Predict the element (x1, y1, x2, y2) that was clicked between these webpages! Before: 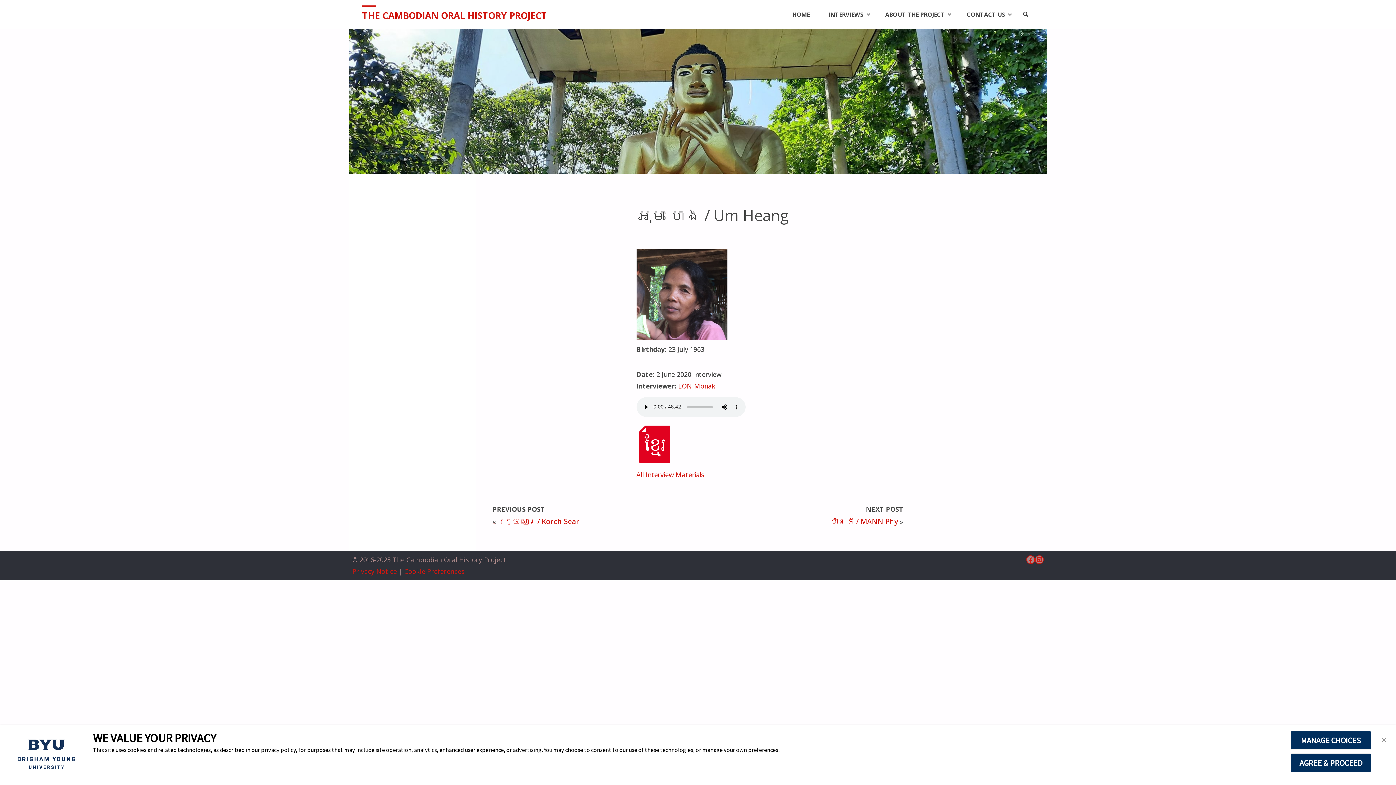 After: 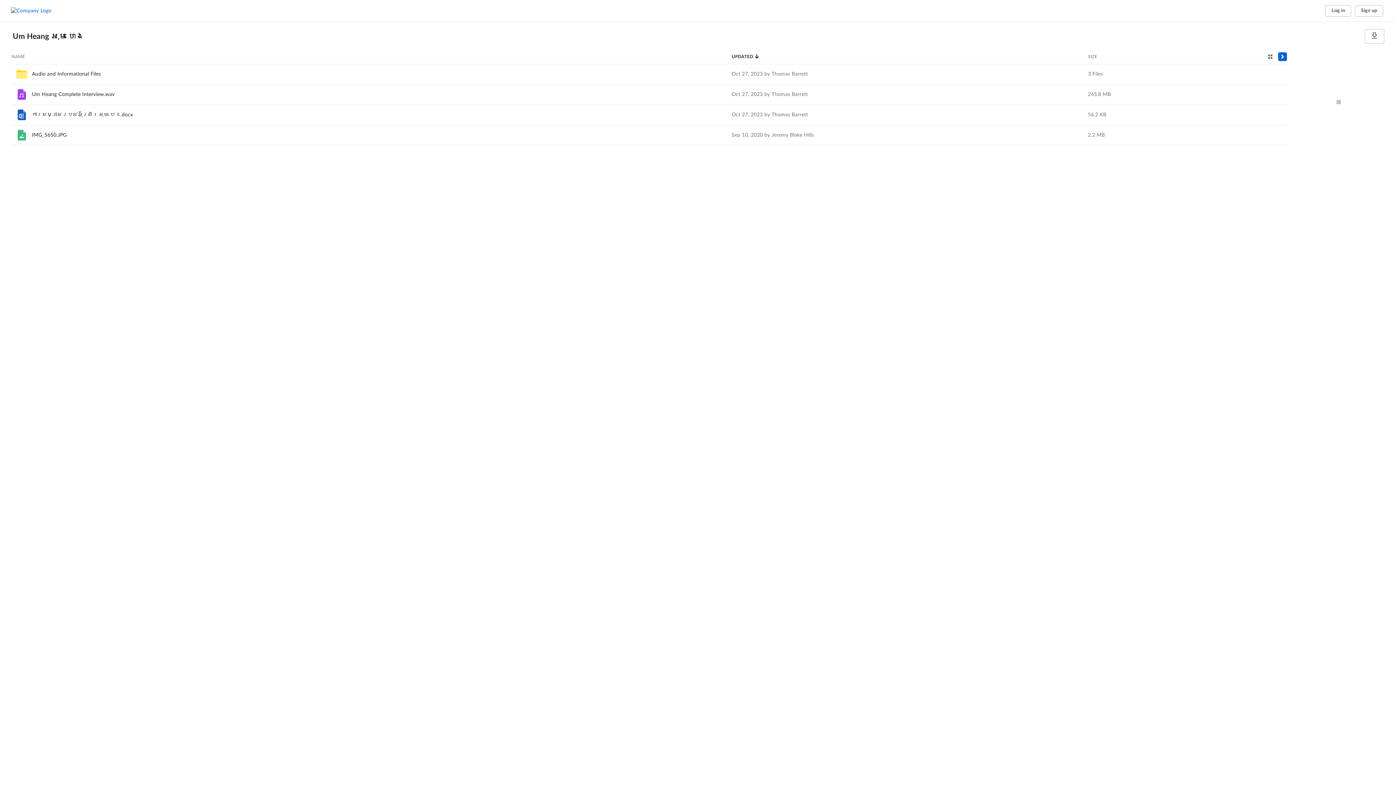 Action: label: All Interview Materials bbox: (636, 470, 704, 479)